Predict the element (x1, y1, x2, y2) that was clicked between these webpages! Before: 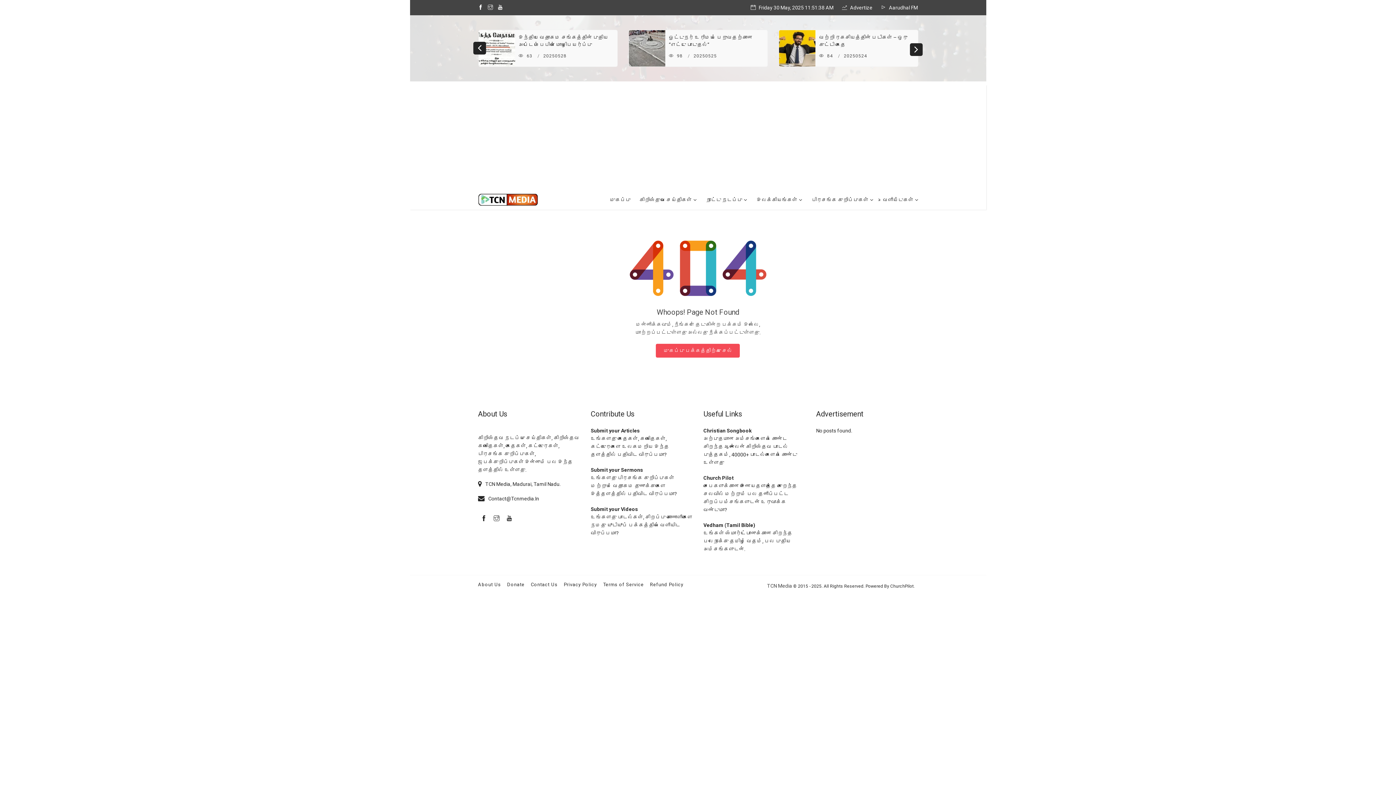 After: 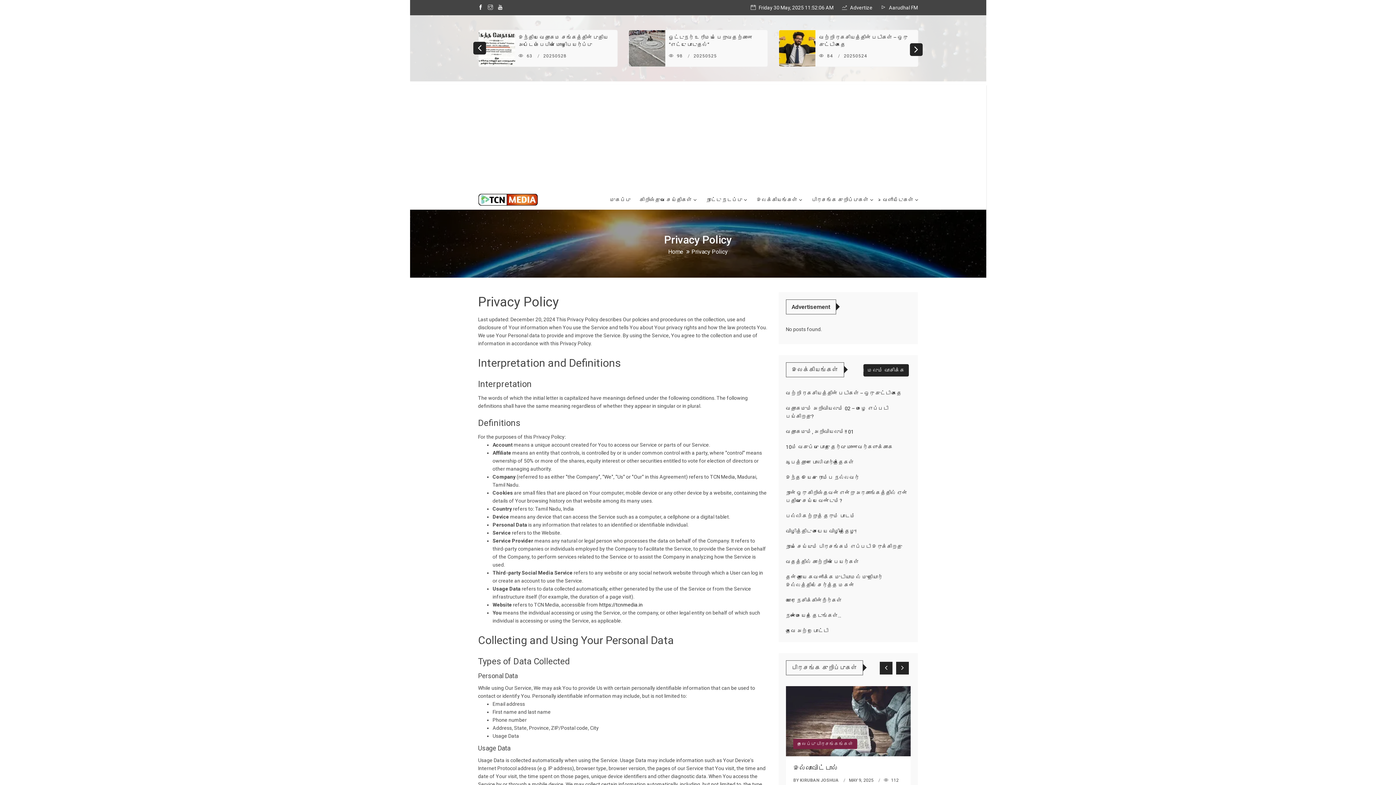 Action: label: Privacy Policy bbox: (564, 582, 597, 587)